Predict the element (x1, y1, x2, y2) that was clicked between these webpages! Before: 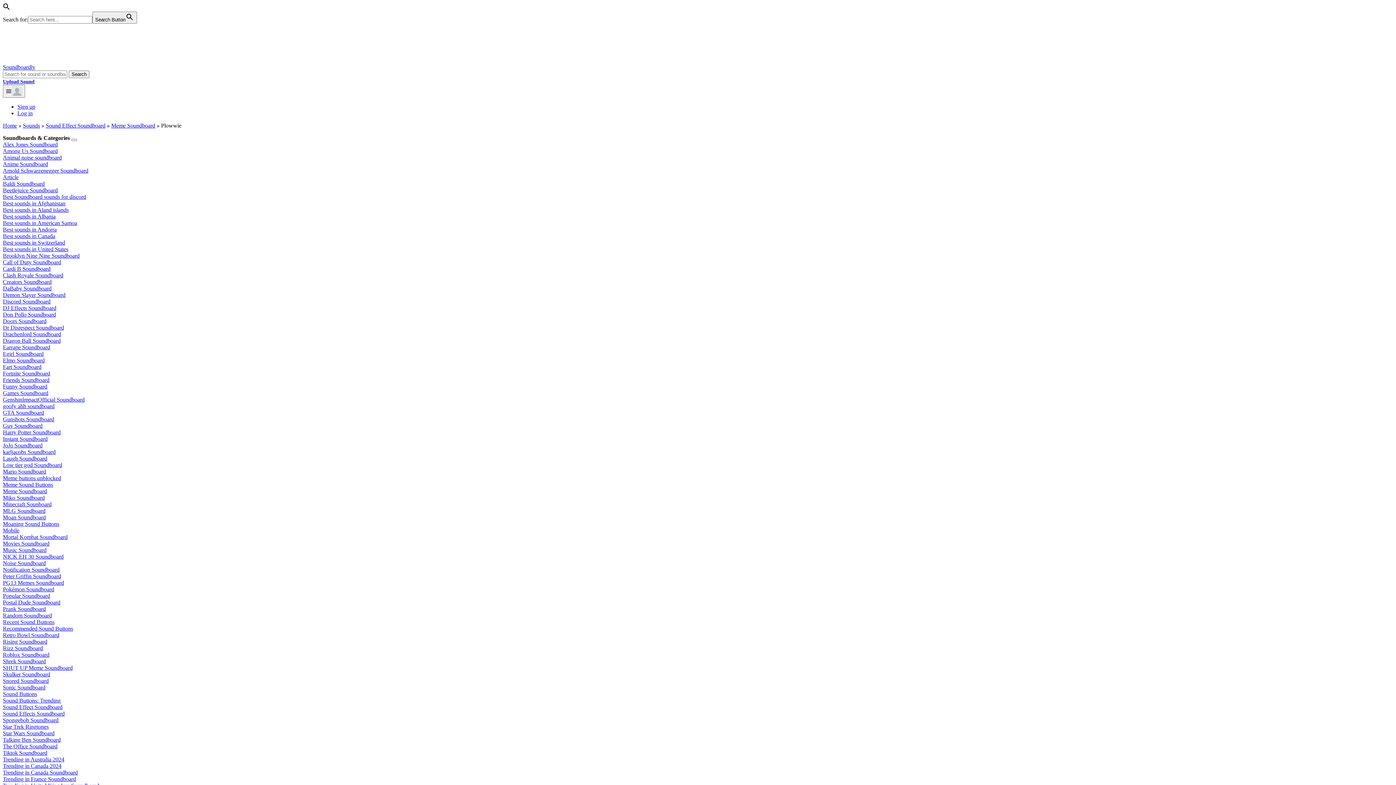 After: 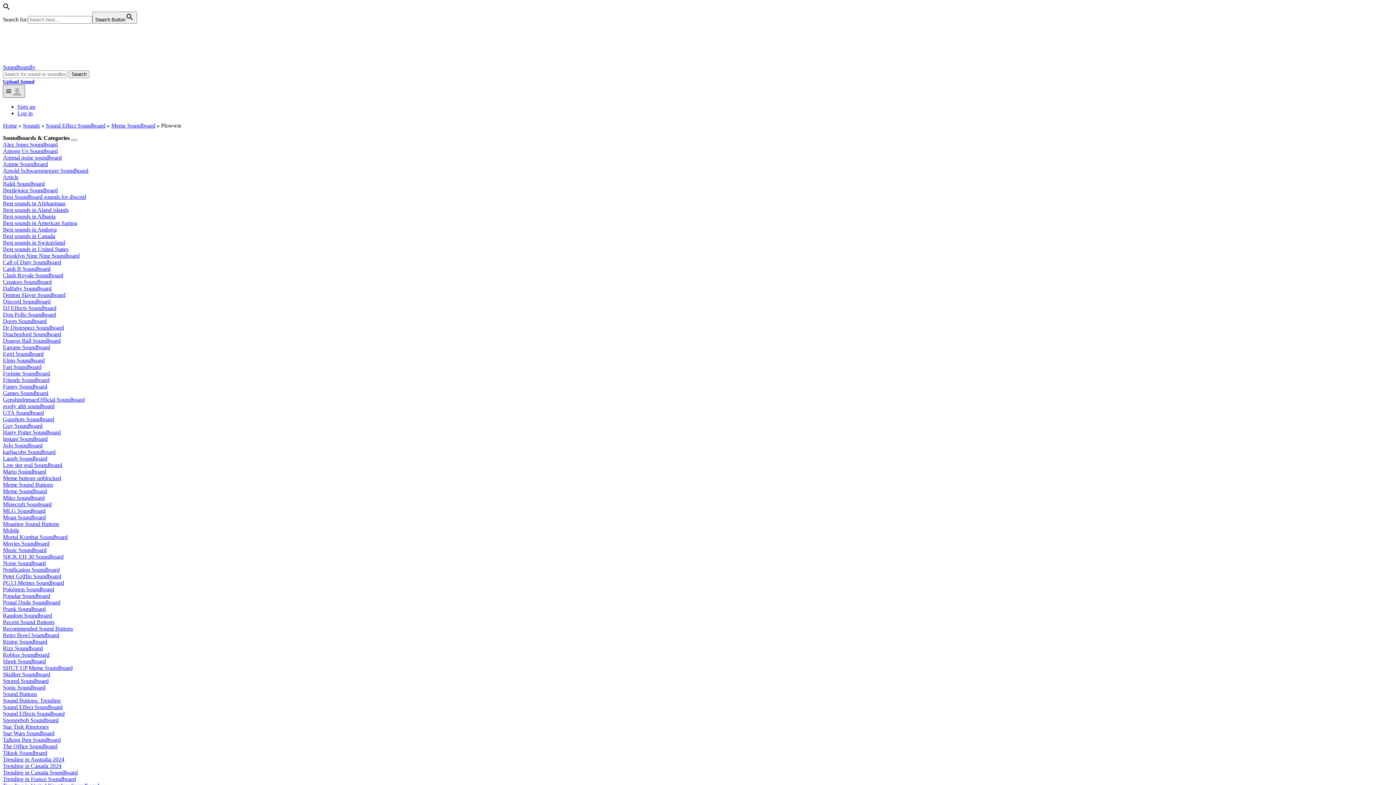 Action: bbox: (2, 84, 25, 97)